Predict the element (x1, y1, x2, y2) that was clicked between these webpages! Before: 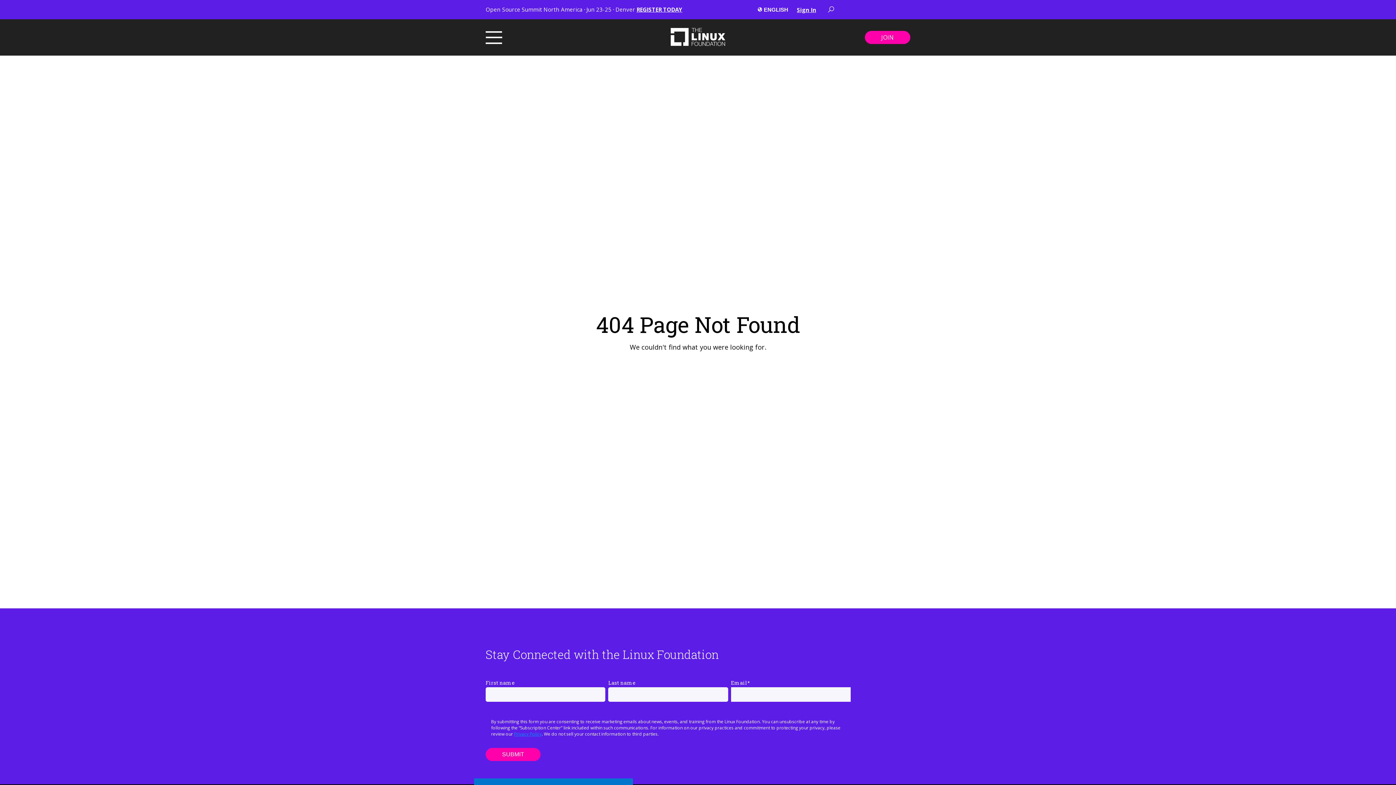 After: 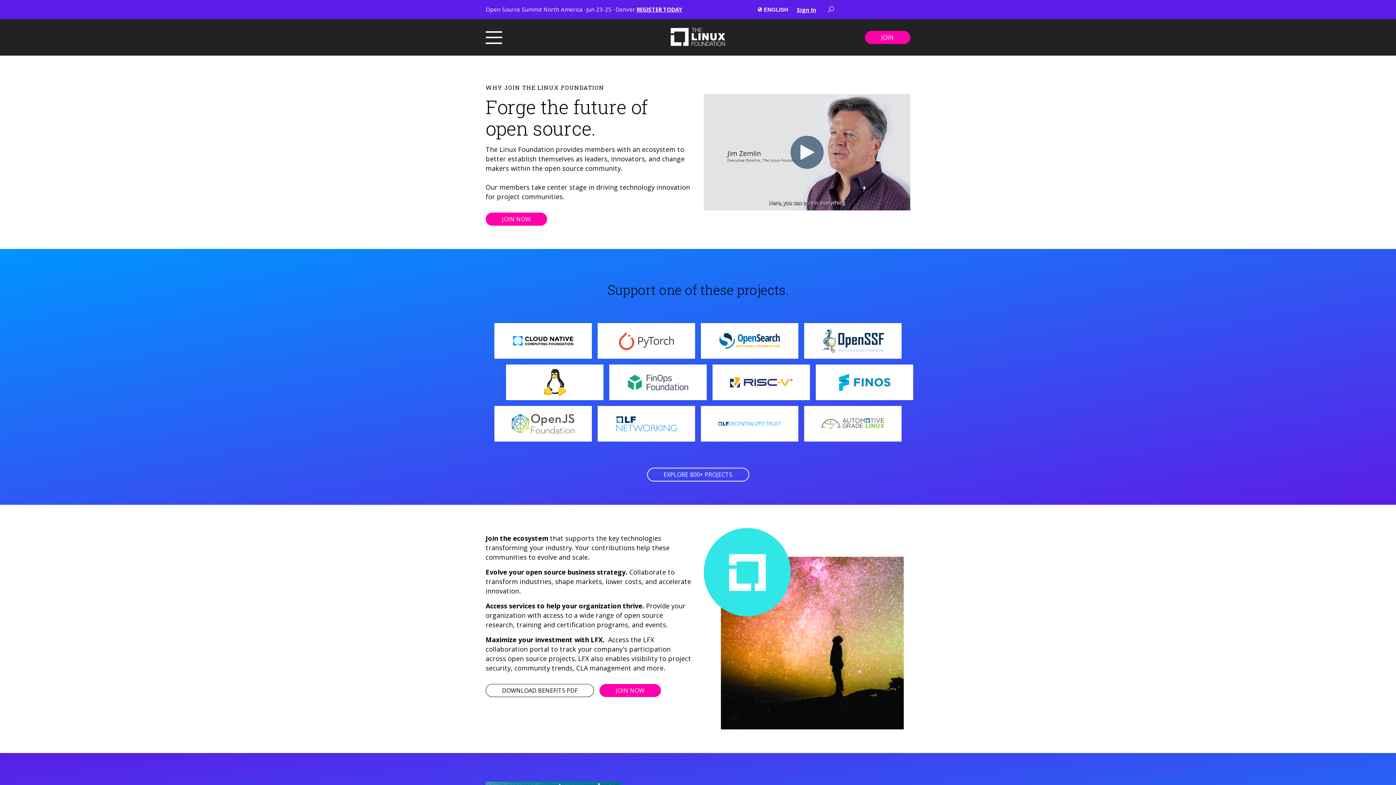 Action: label: JOIN bbox: (865, 30, 910, 44)